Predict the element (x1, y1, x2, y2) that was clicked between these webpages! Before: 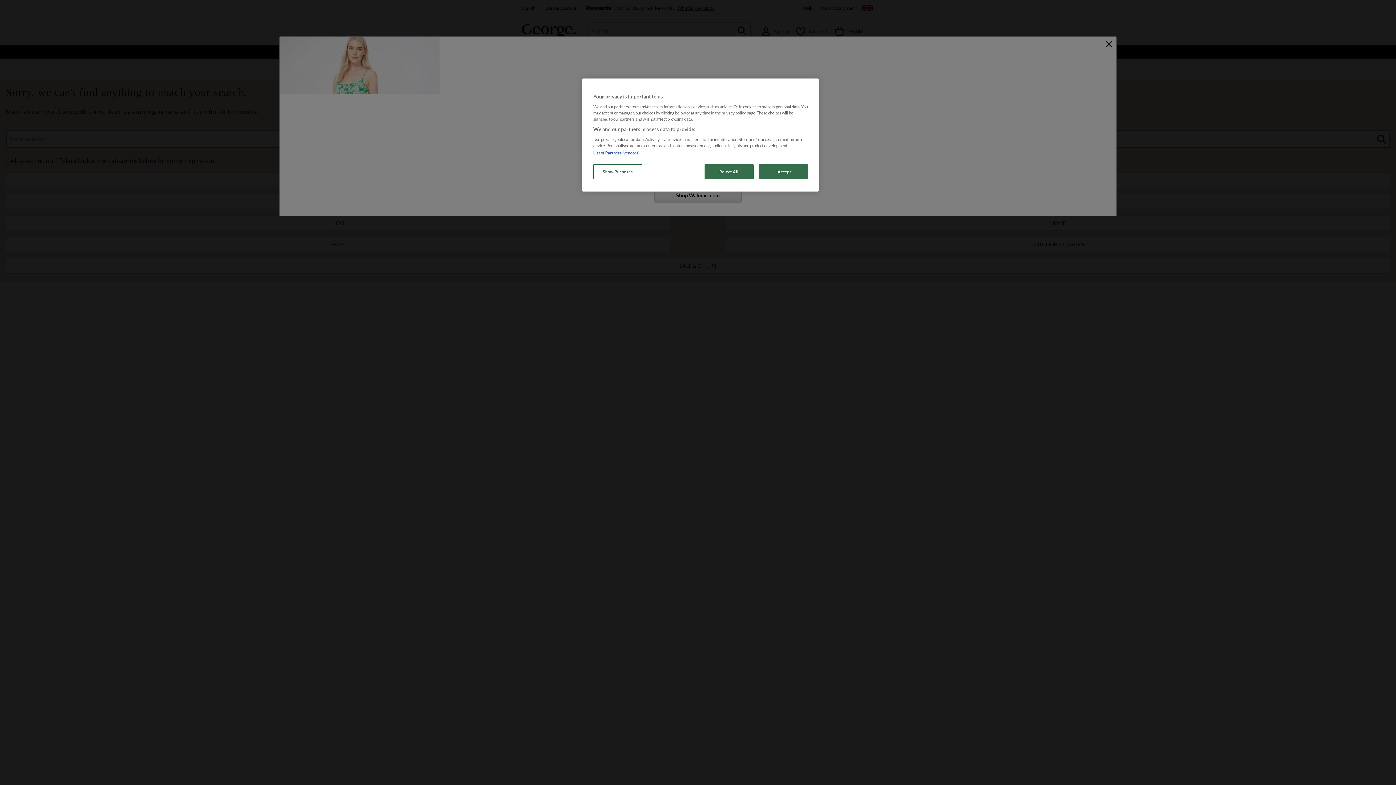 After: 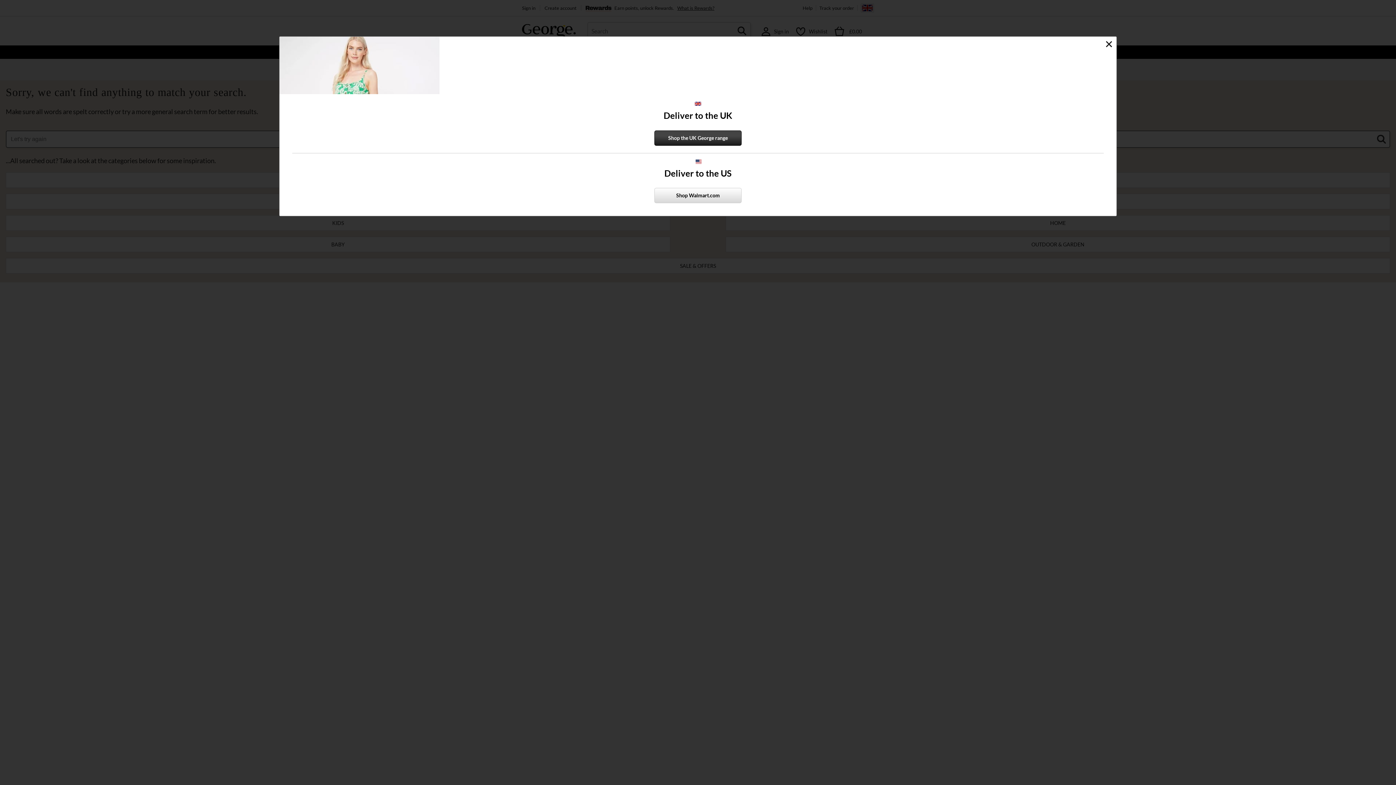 Action: bbox: (704, 164, 753, 179) label: Reject All